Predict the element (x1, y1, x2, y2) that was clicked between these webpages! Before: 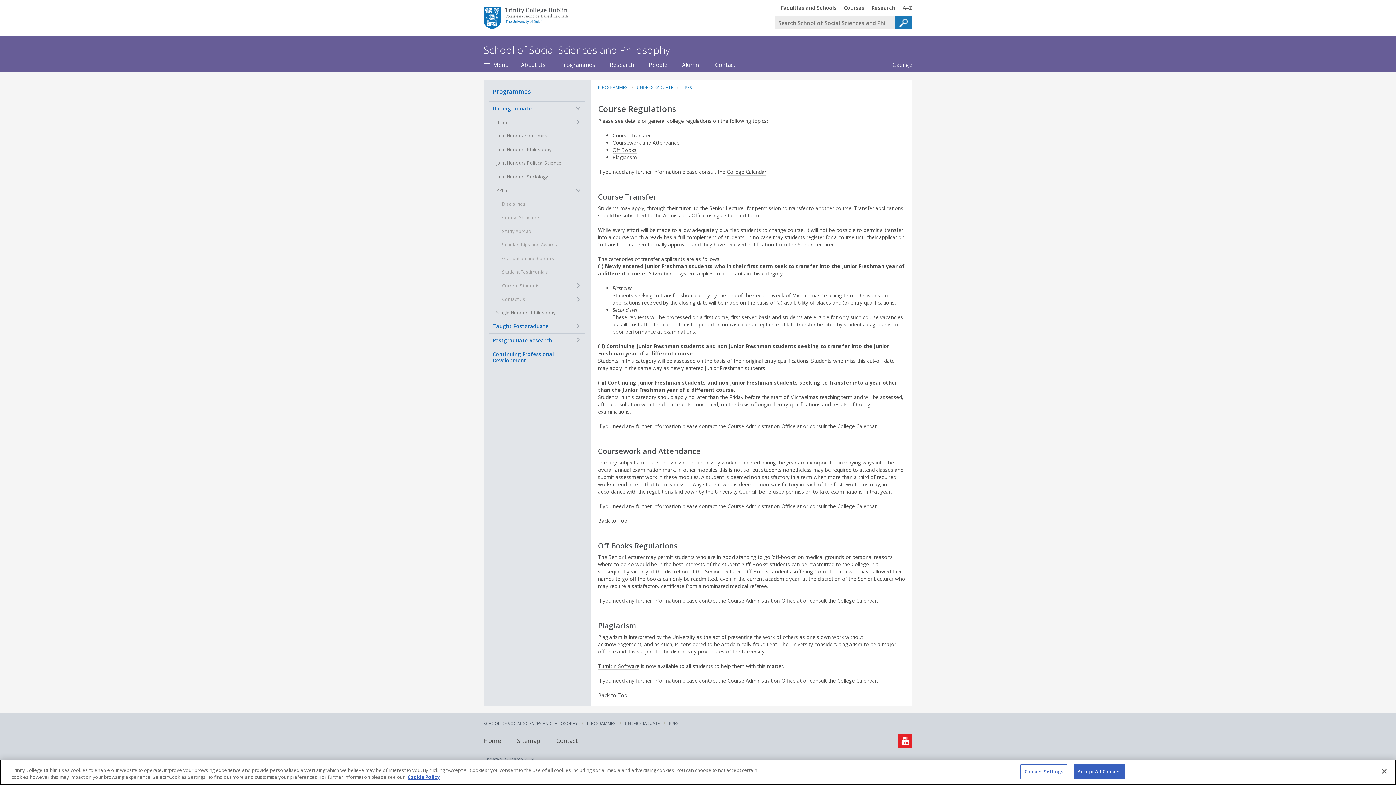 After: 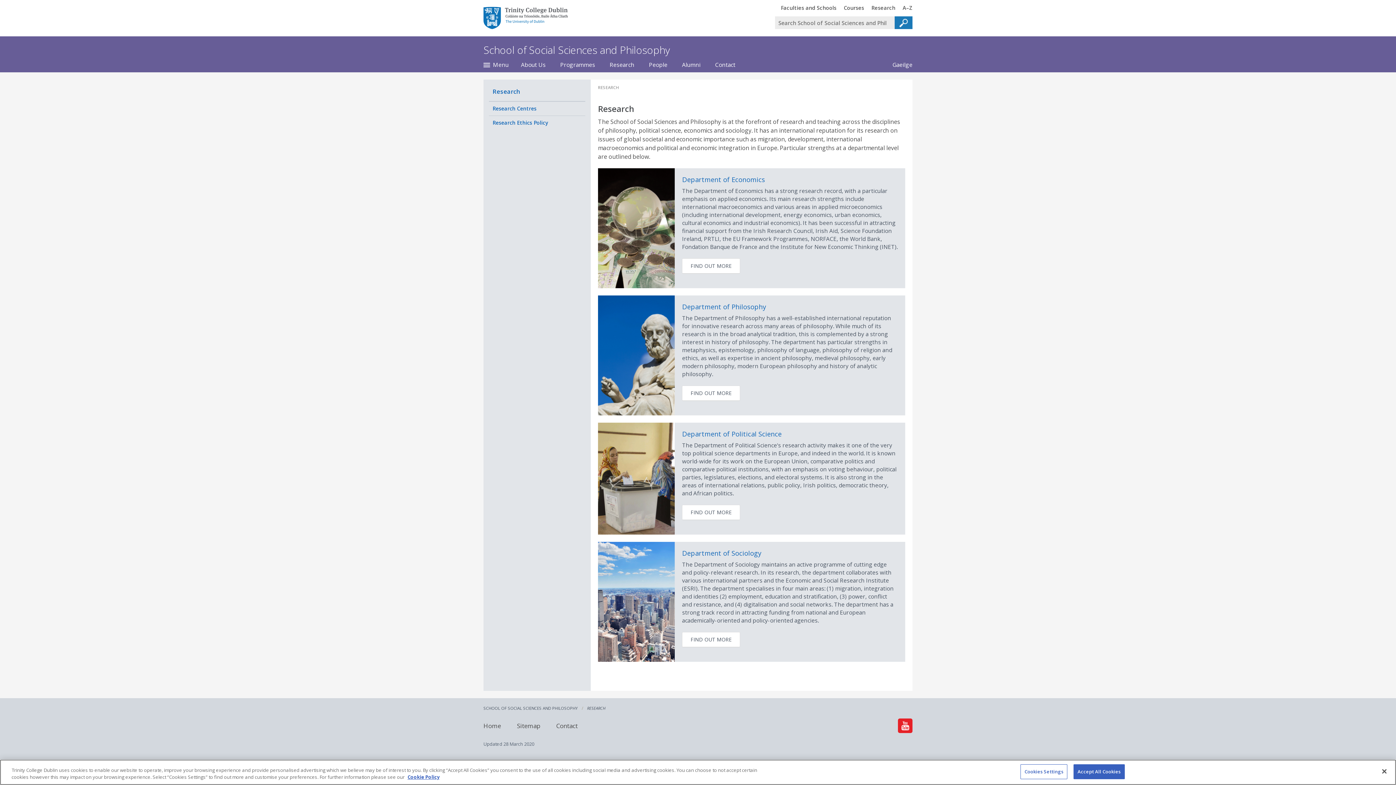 Action: bbox: (602, 57, 641, 72) label: Research